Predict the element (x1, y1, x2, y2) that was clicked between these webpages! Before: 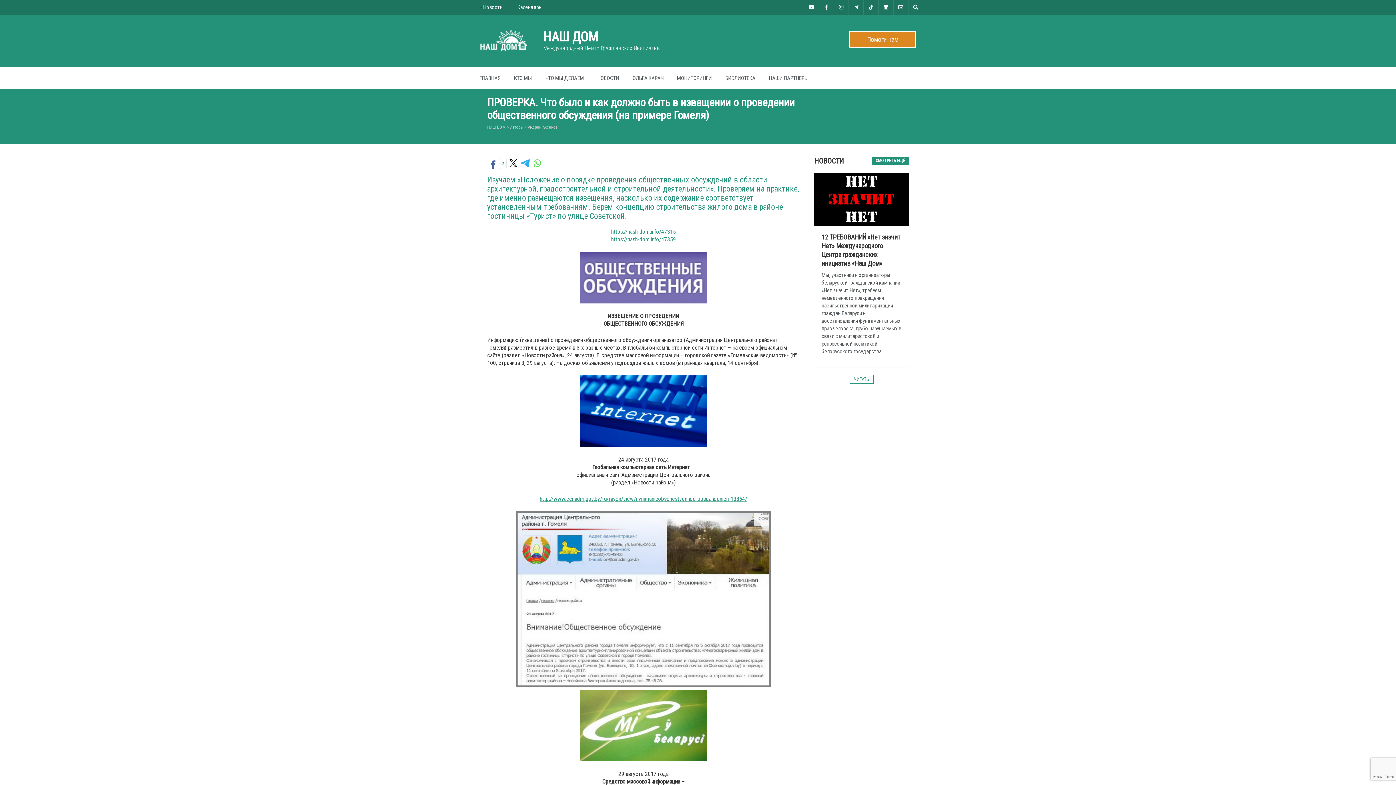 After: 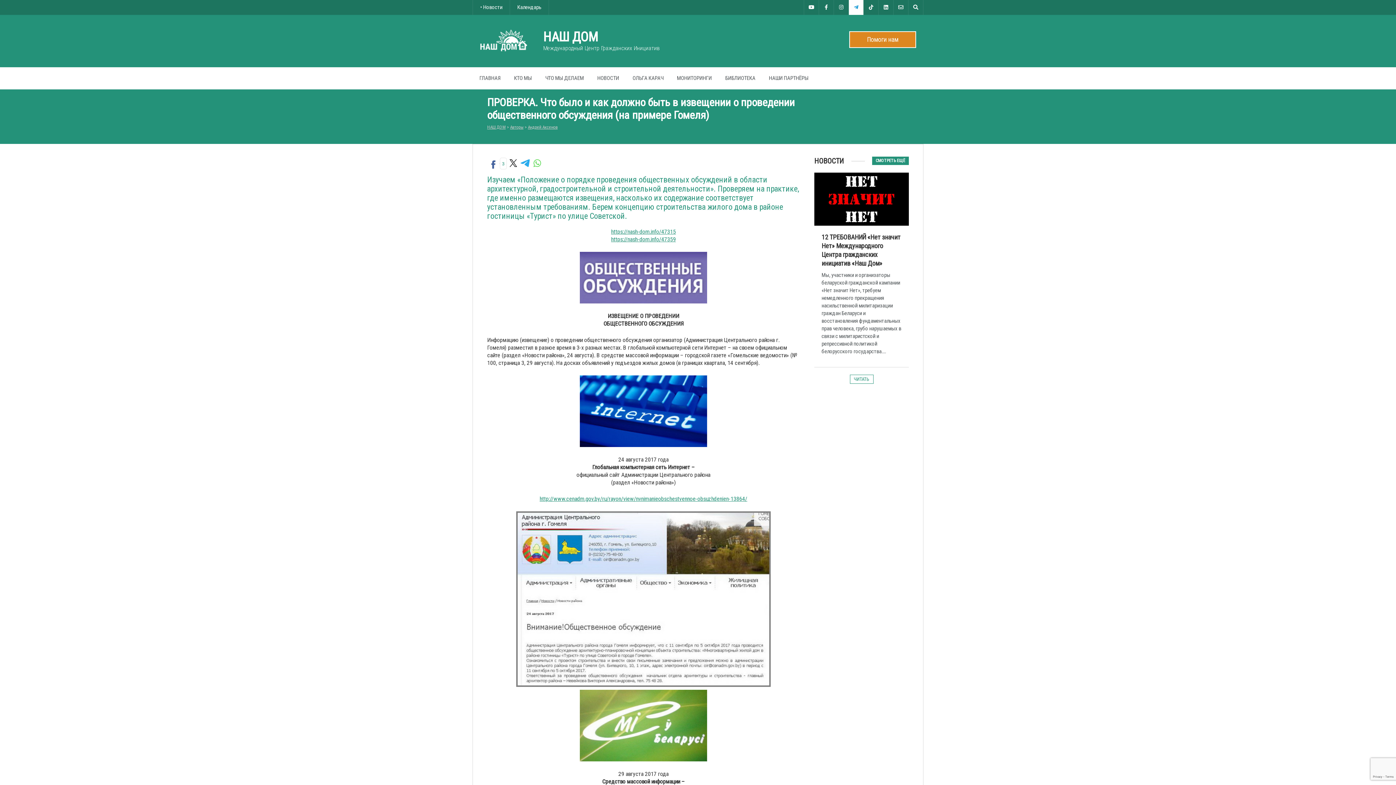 Action: bbox: (849, 0, 863, 14)